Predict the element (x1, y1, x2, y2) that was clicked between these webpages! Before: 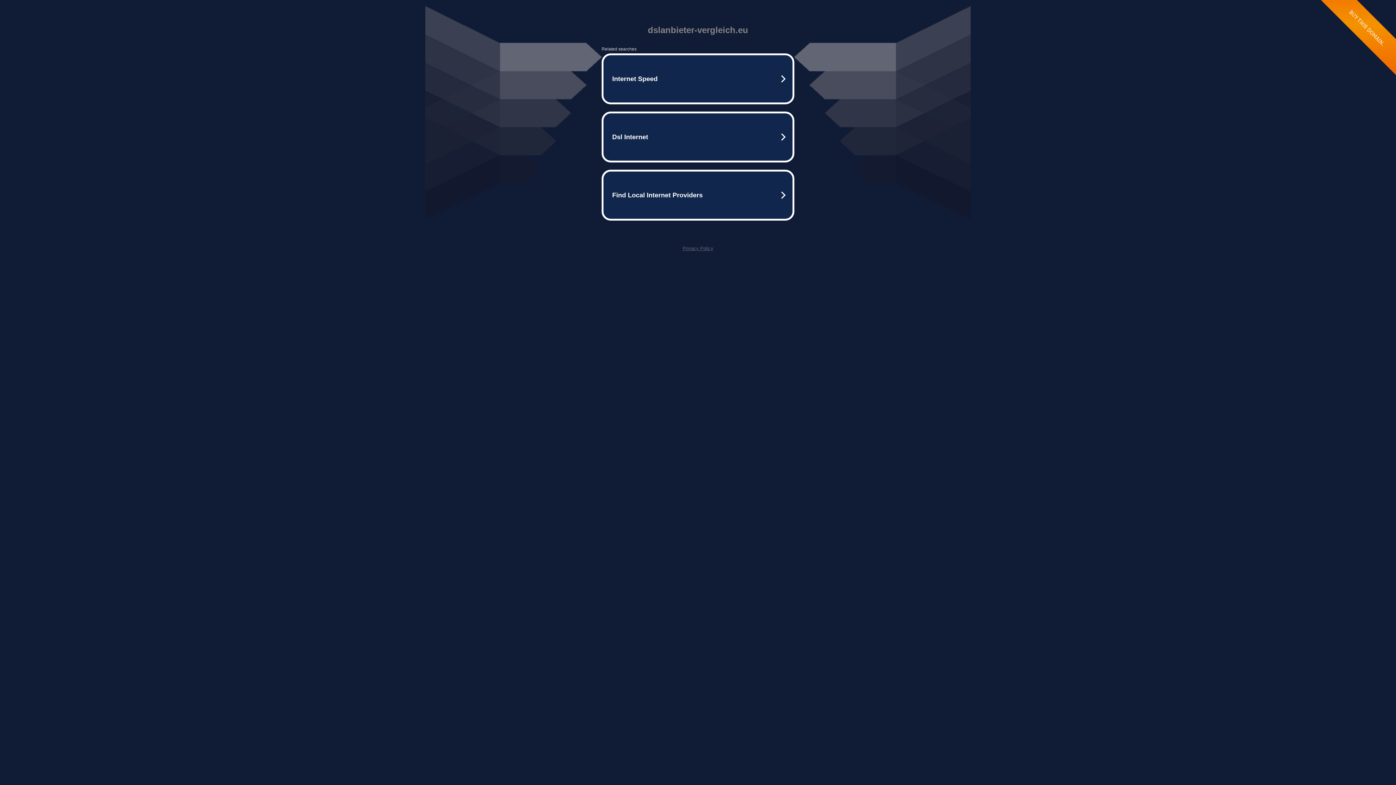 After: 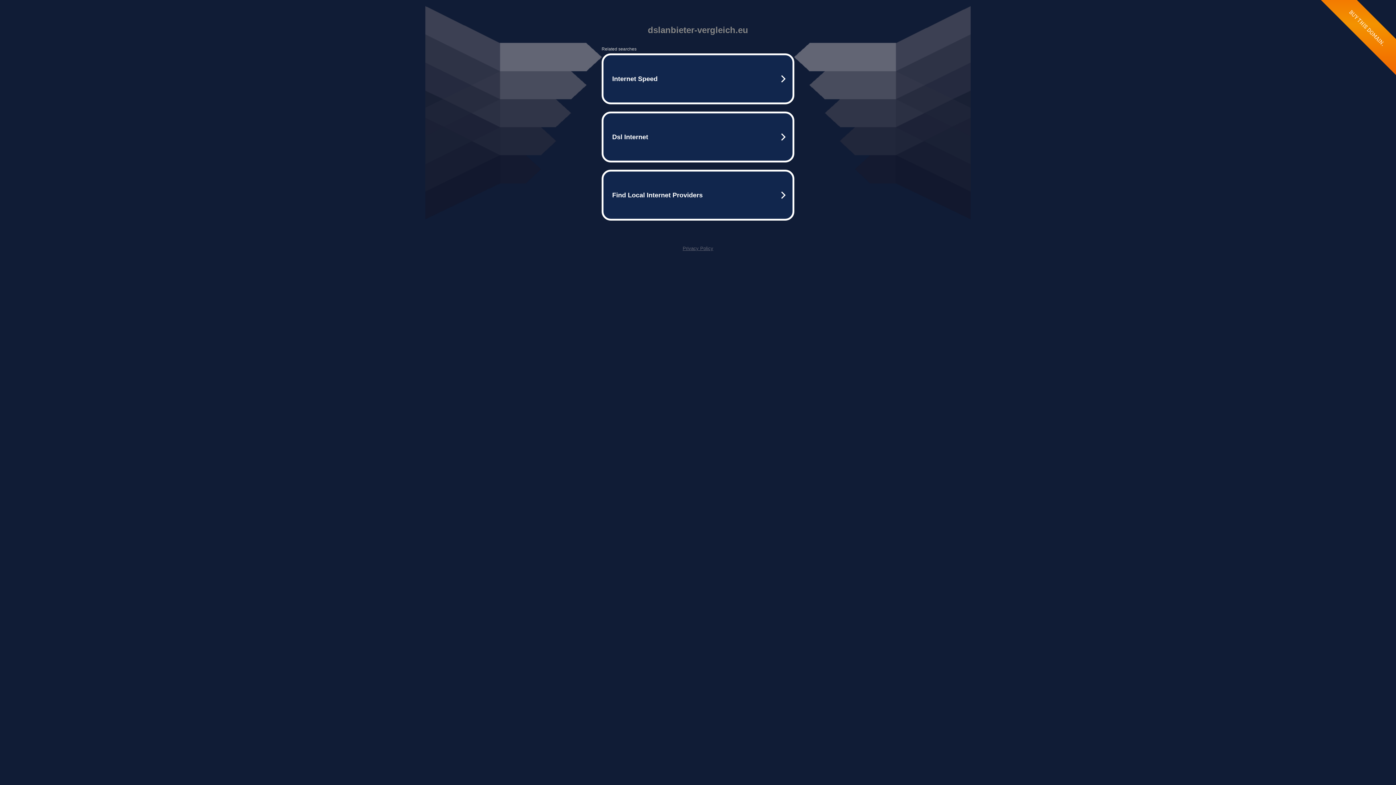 Action: bbox: (682, 245, 713, 251) label: Privacy Policy